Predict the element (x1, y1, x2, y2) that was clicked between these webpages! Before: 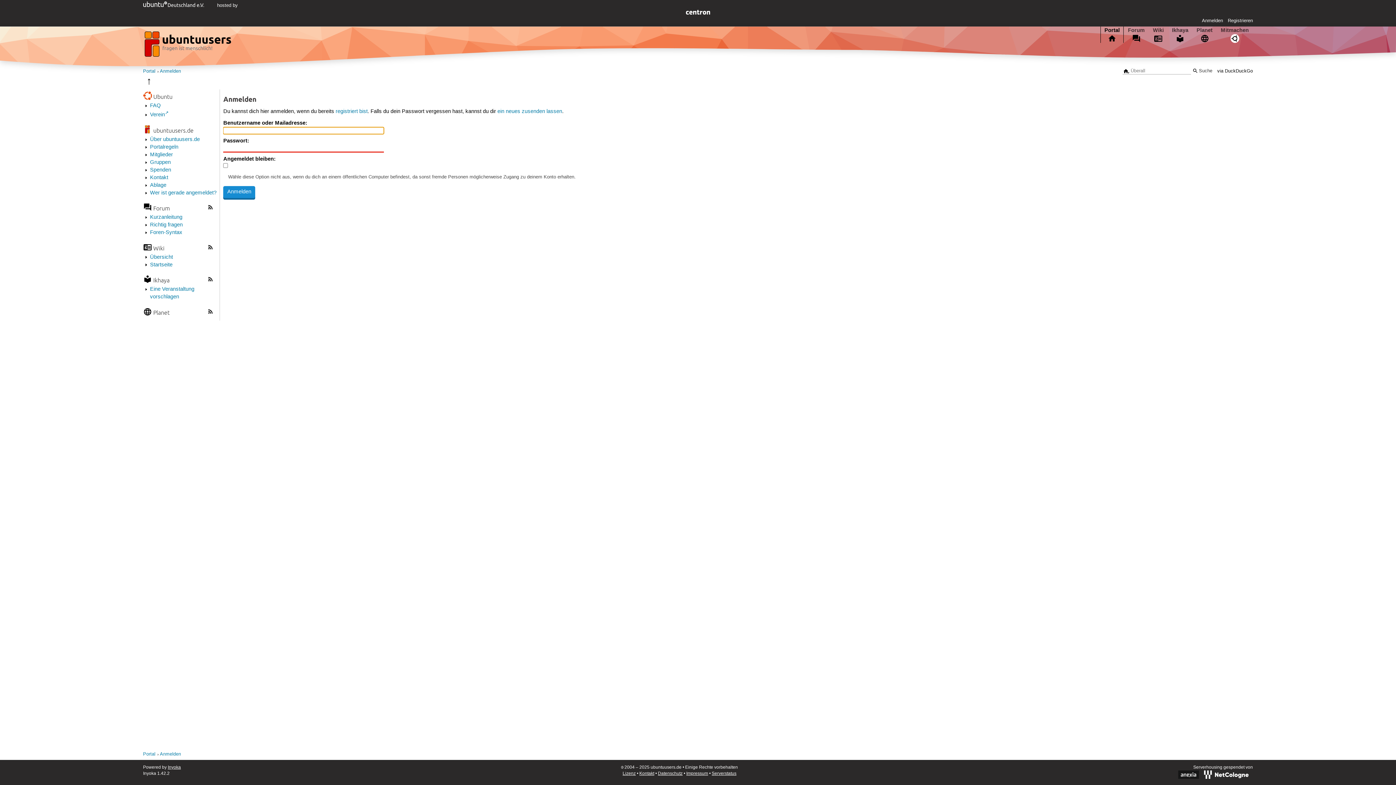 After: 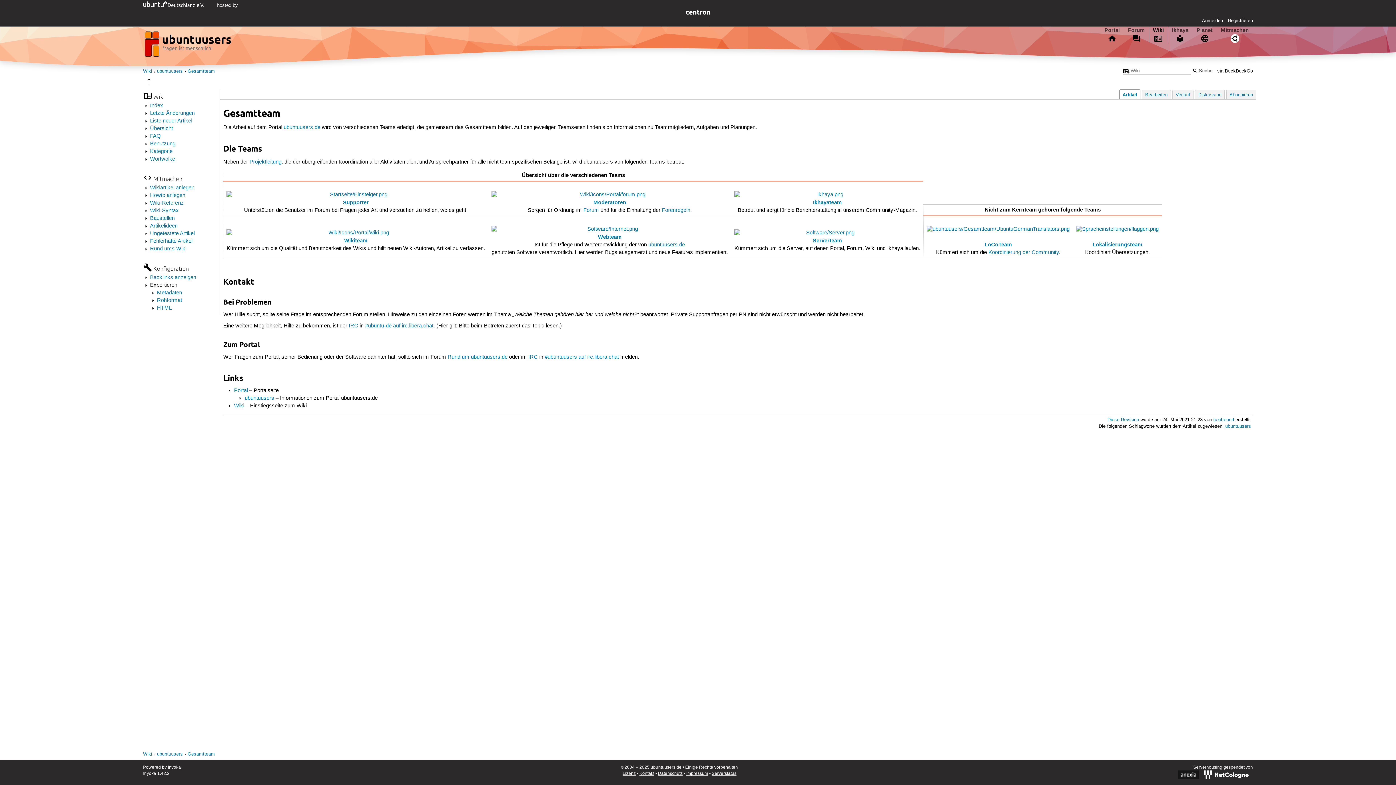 Action: bbox: (150, 159, 170, 165) label: Gruppen